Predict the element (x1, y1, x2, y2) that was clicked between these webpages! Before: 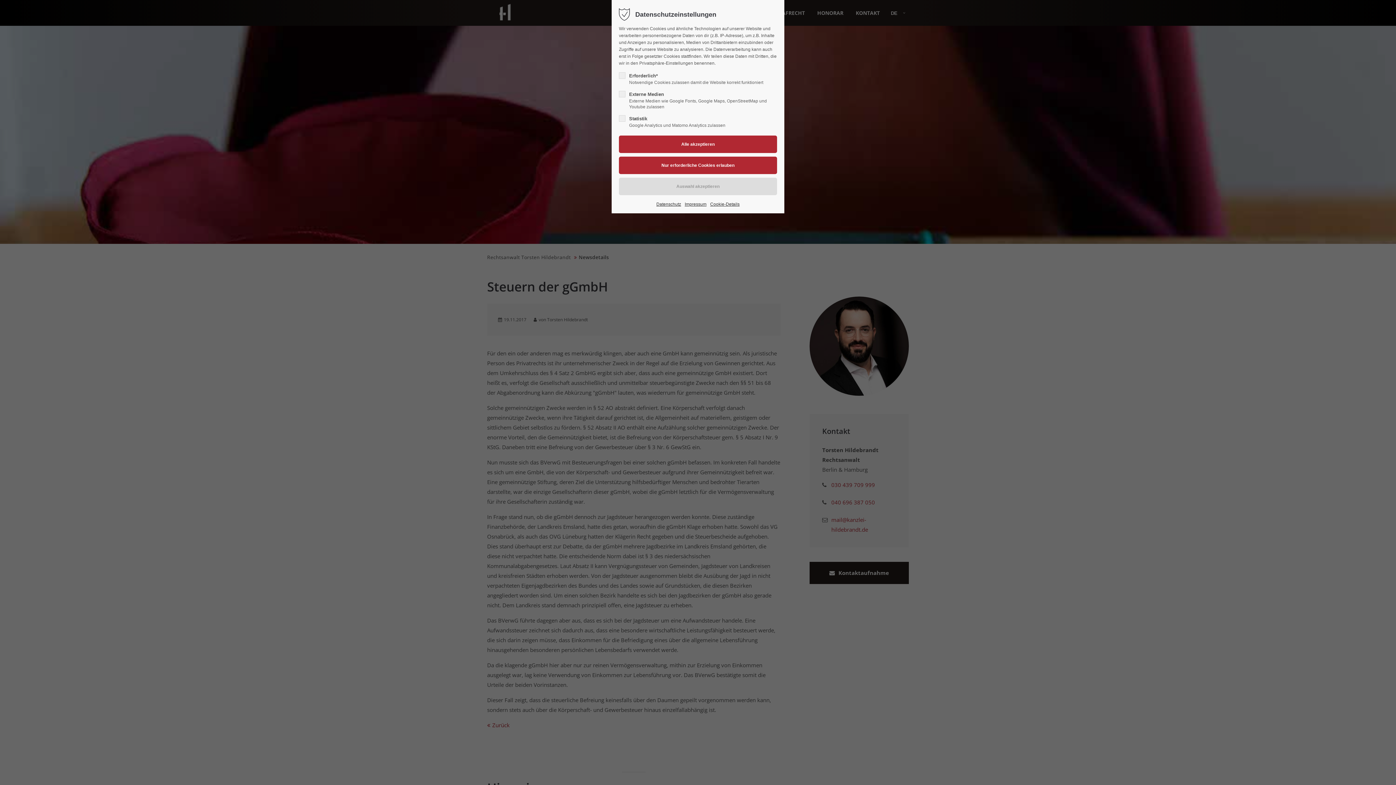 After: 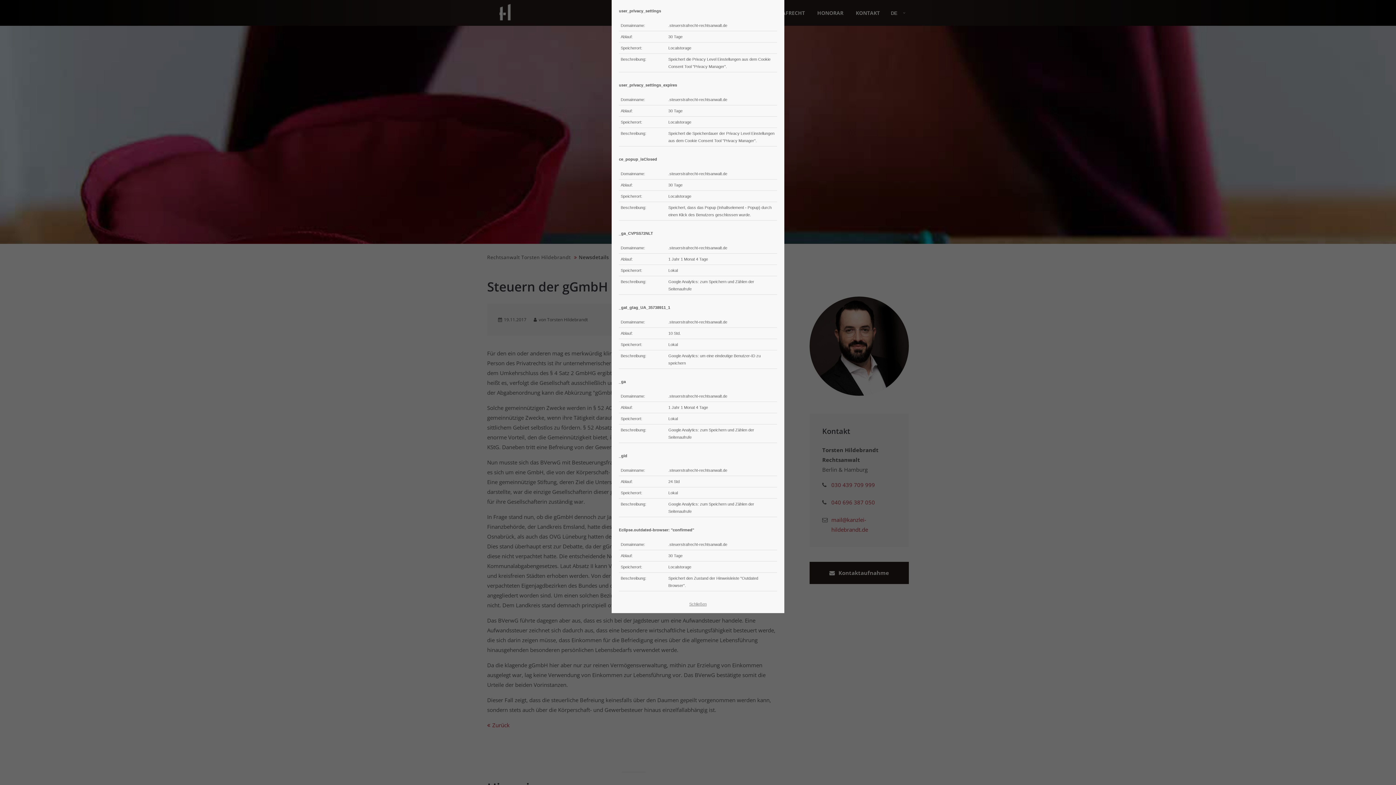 Action: label: Cookie-Details bbox: (710, 200, 739, 208)